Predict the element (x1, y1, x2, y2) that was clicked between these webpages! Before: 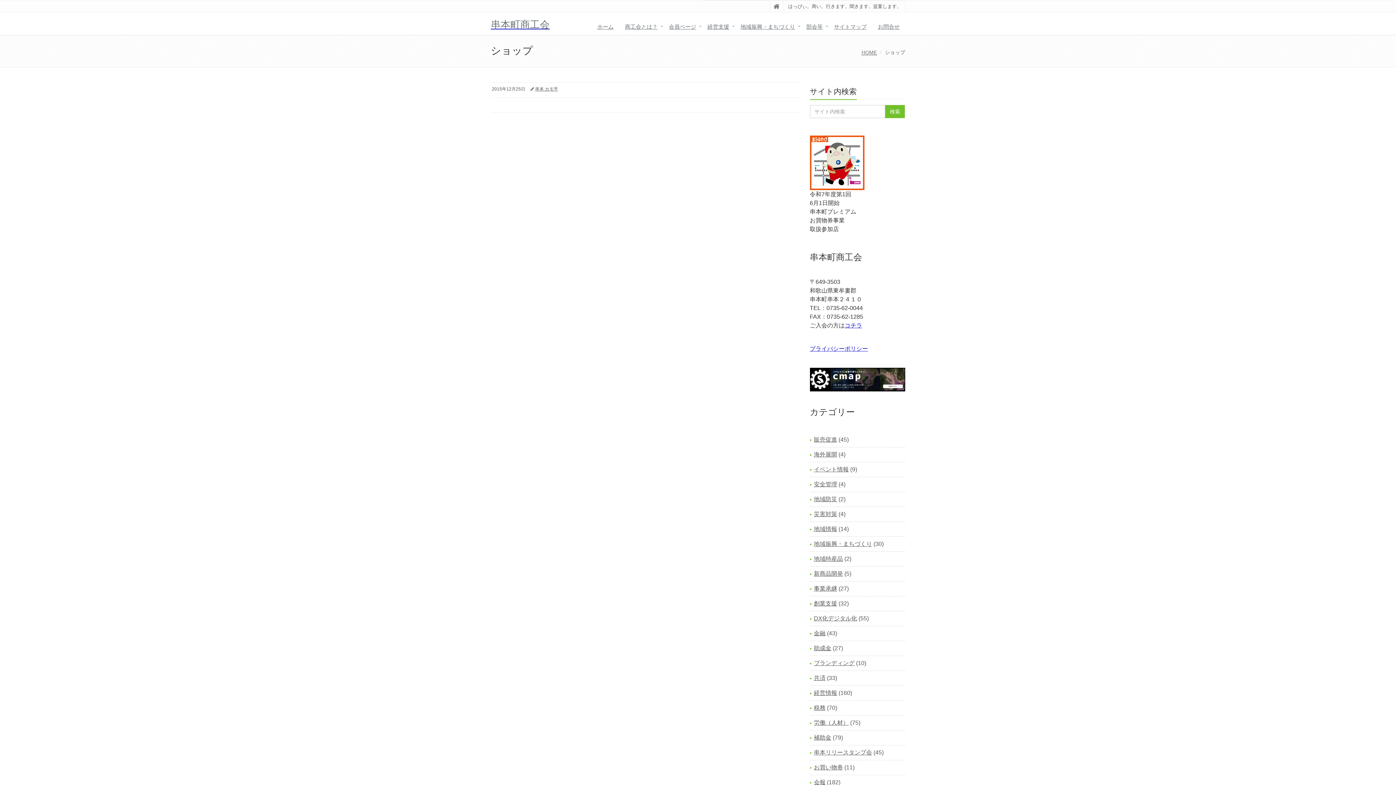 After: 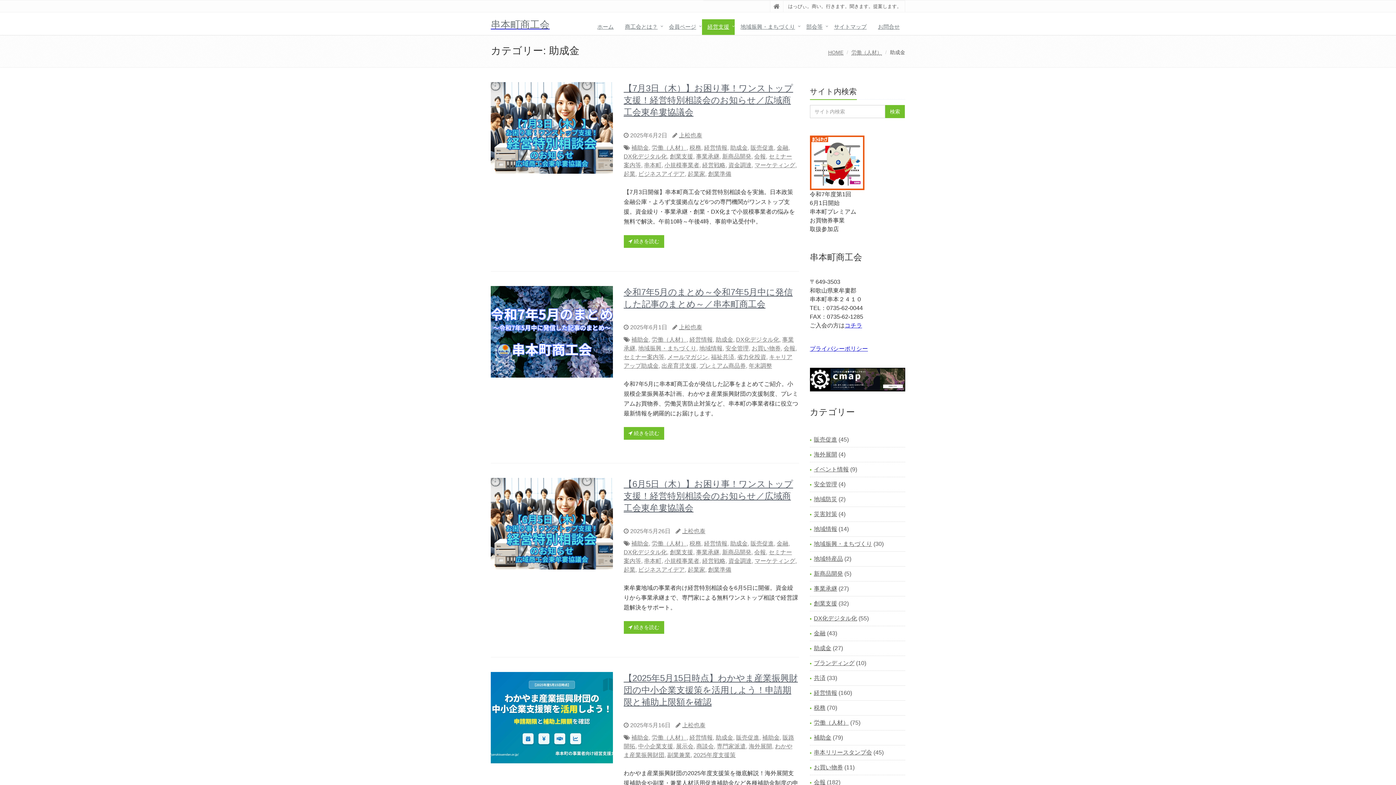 Action: bbox: (814, 645, 831, 651) label: 助成金